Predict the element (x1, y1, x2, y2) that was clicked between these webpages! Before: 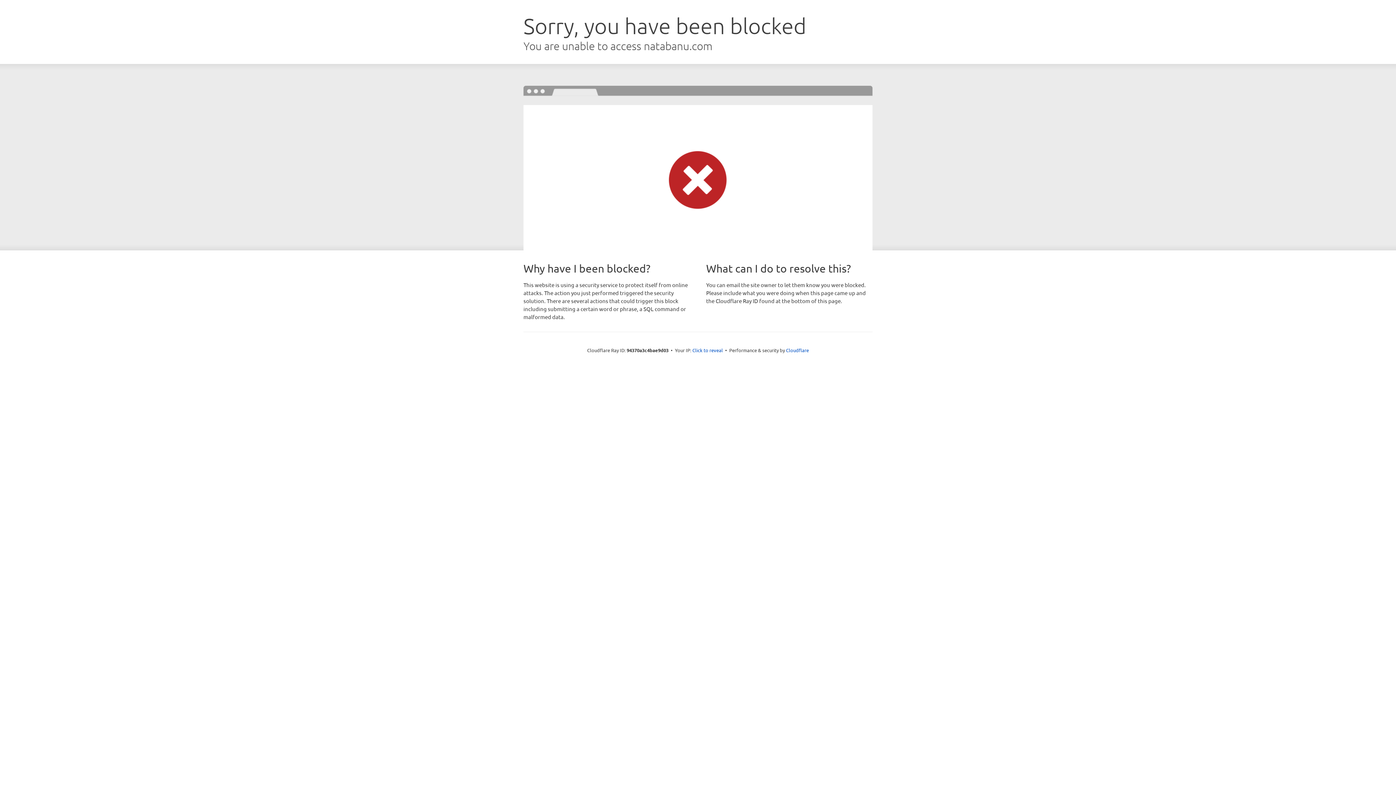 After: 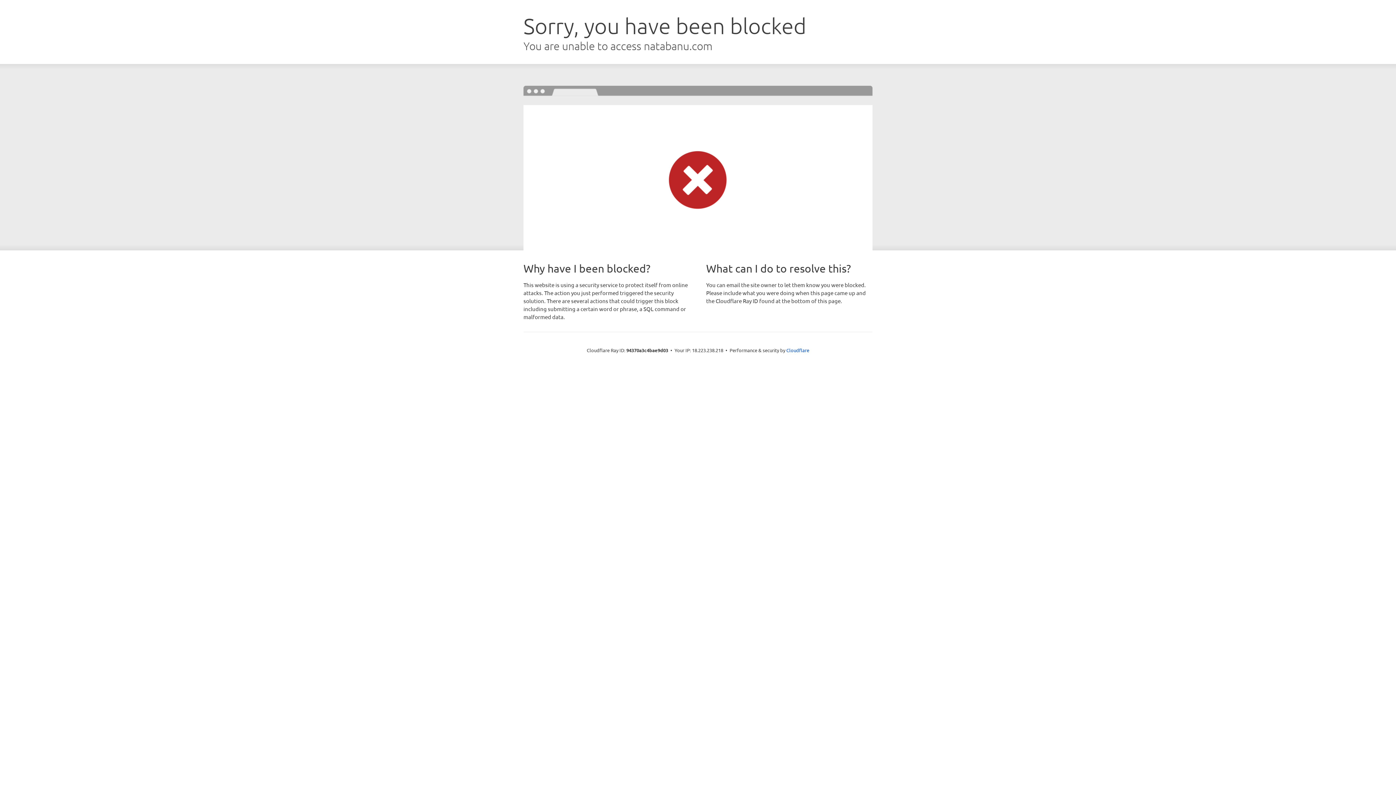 Action: bbox: (692, 346, 723, 353) label: Click to reveal